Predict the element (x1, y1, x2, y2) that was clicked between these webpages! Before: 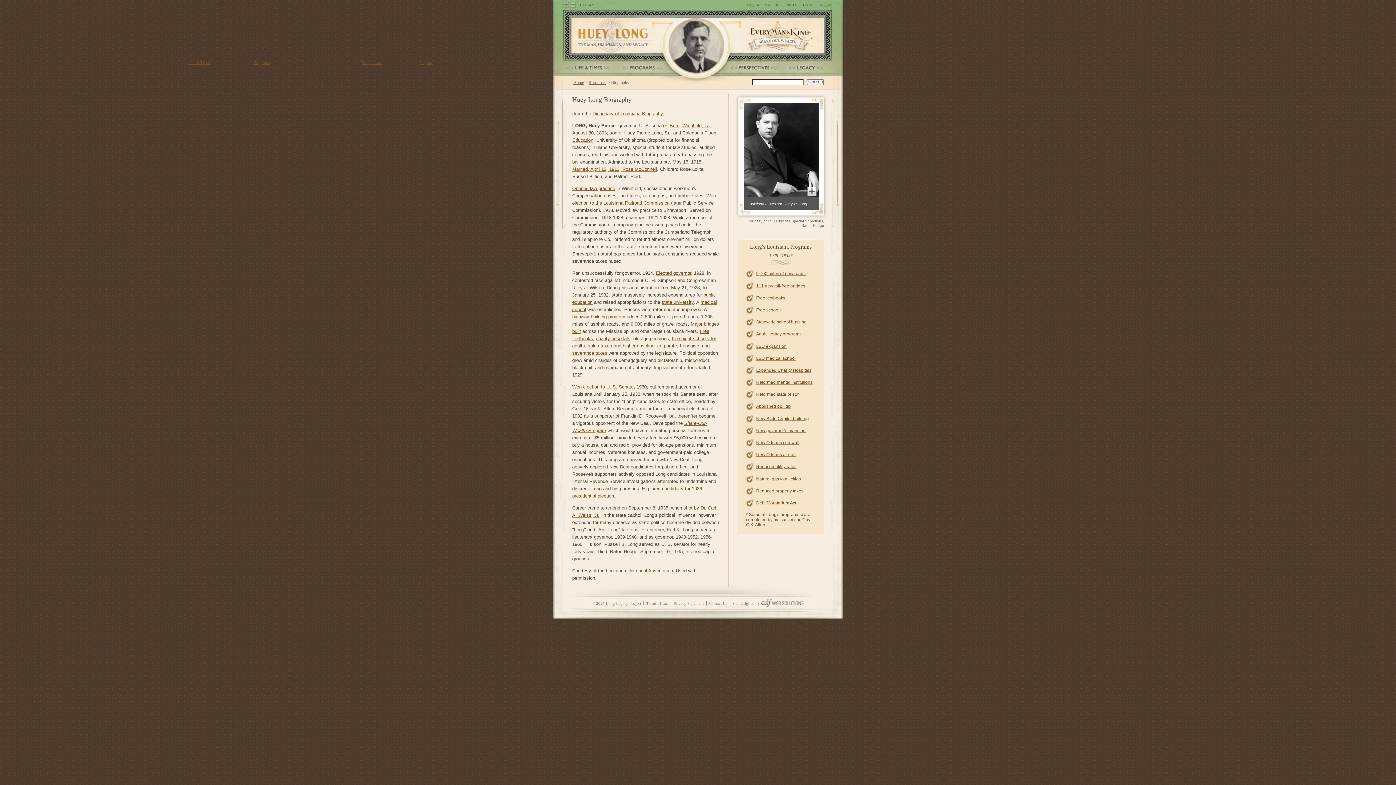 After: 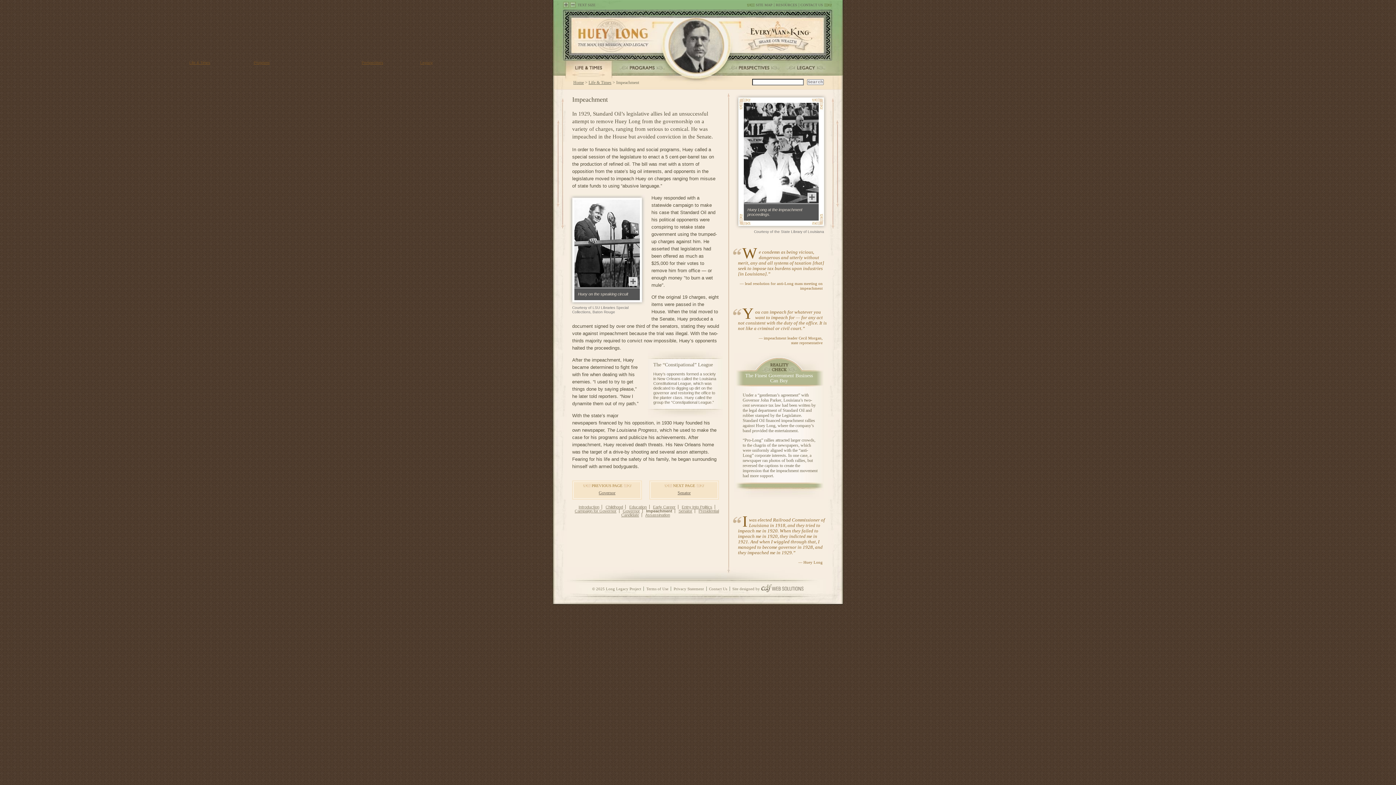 Action: label: Impeachment efforts bbox: (653, 365, 697, 370)